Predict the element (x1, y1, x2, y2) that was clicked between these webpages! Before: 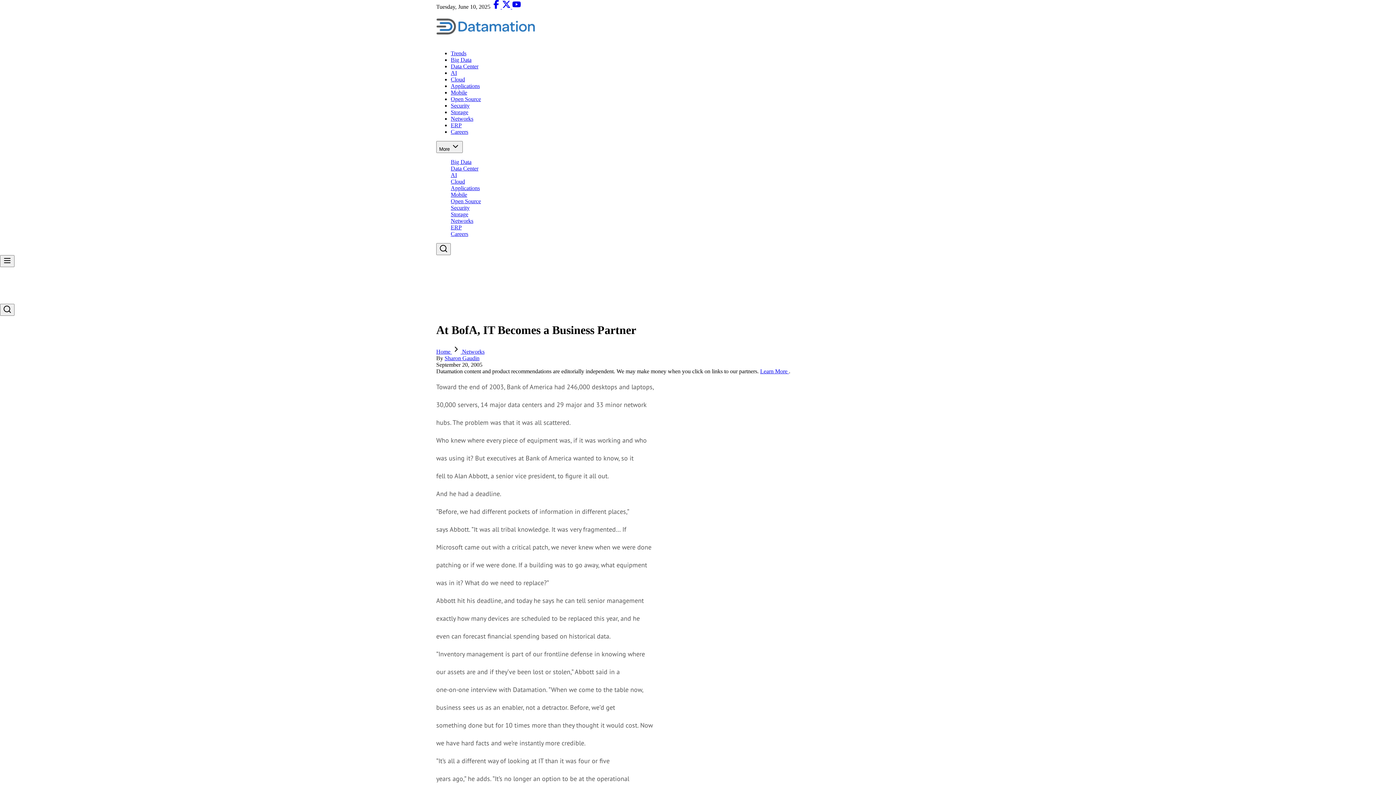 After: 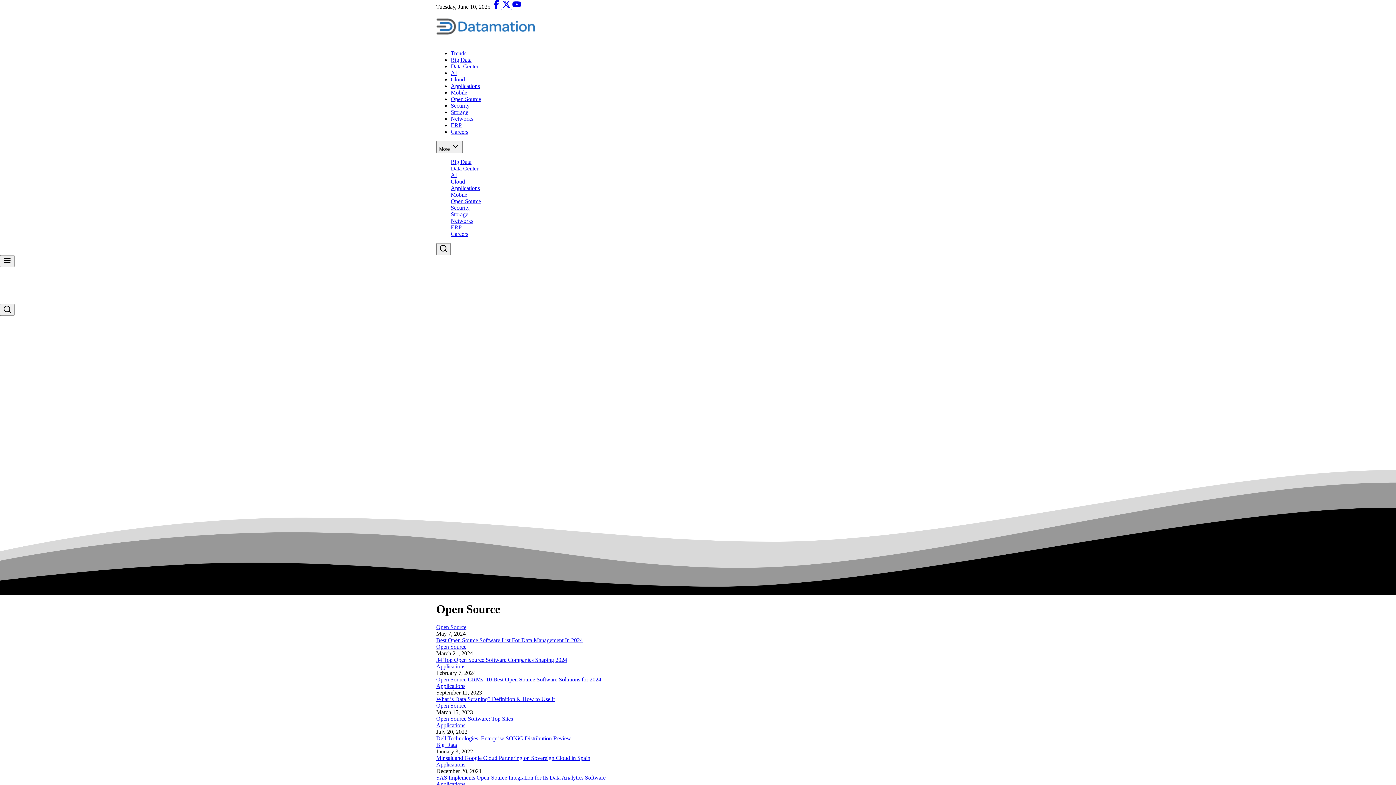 Action: bbox: (450, 96, 481, 102) label: Open Source